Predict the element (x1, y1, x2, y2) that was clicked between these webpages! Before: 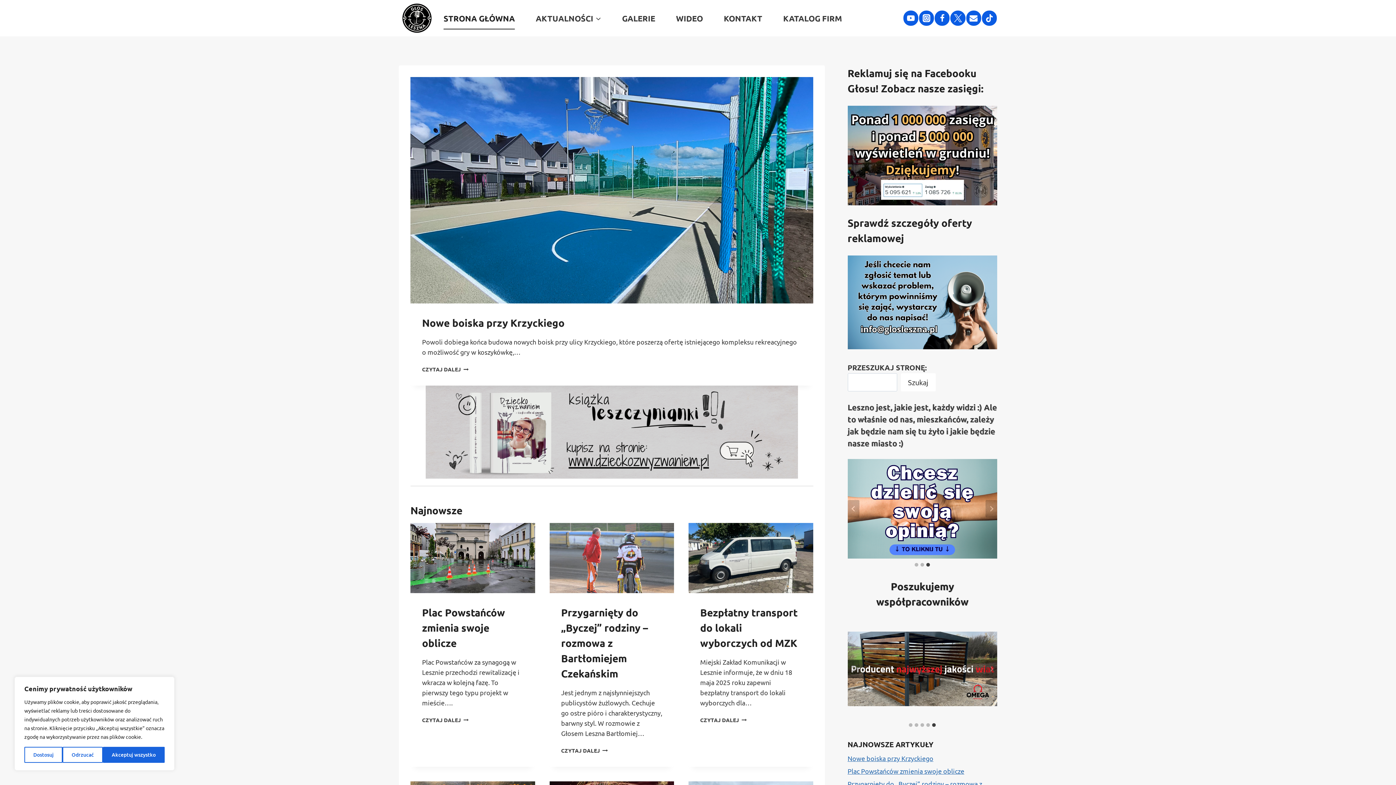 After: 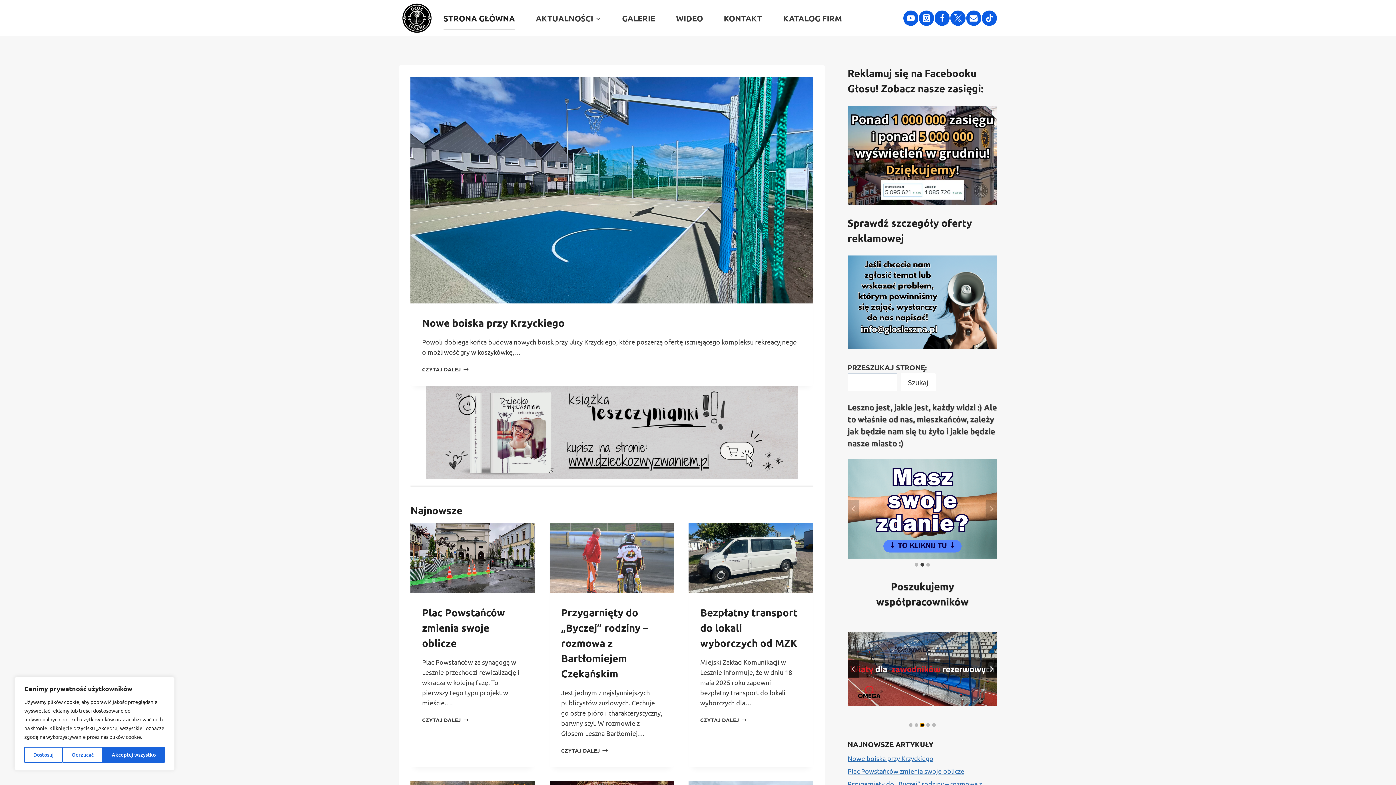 Action: bbox: (920, 723, 924, 727) label: Przejdź do slajdu 3